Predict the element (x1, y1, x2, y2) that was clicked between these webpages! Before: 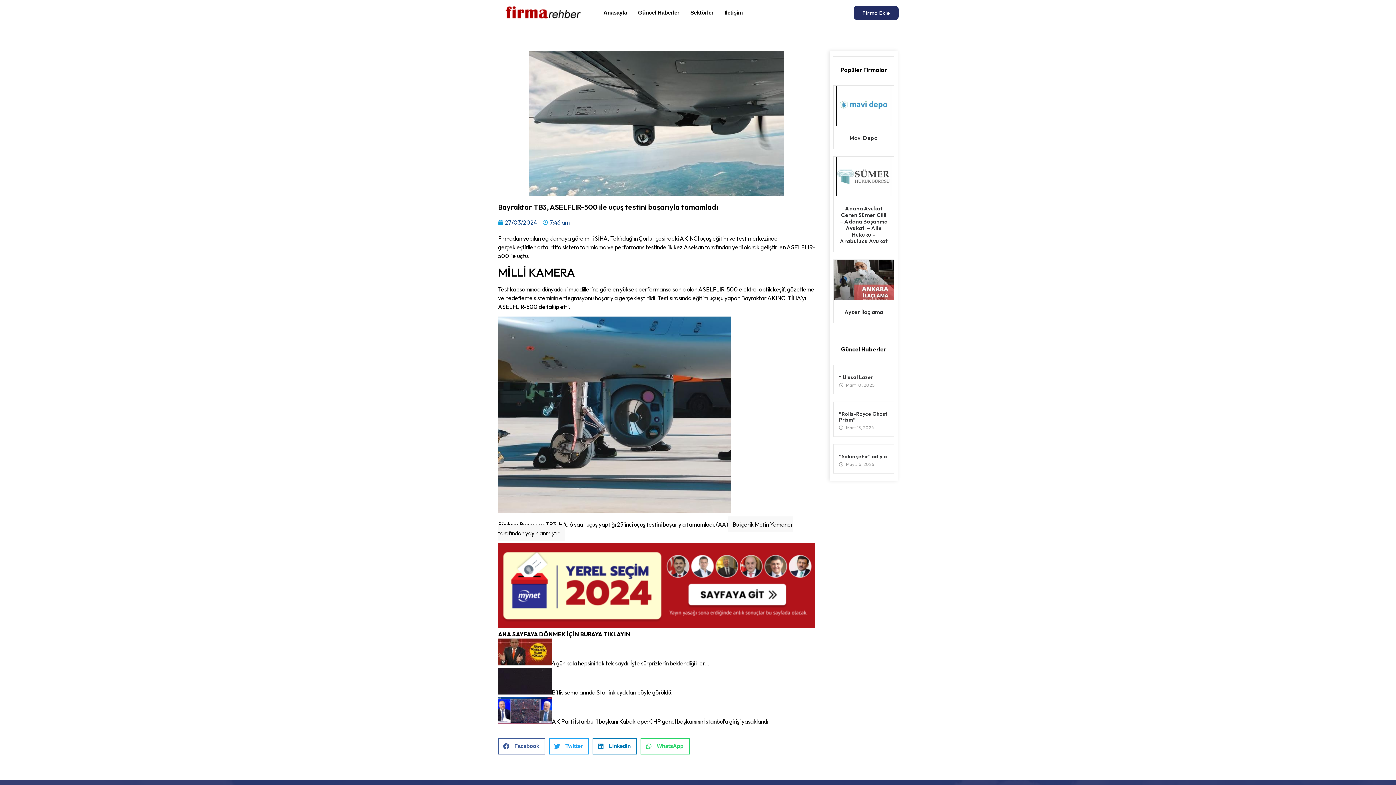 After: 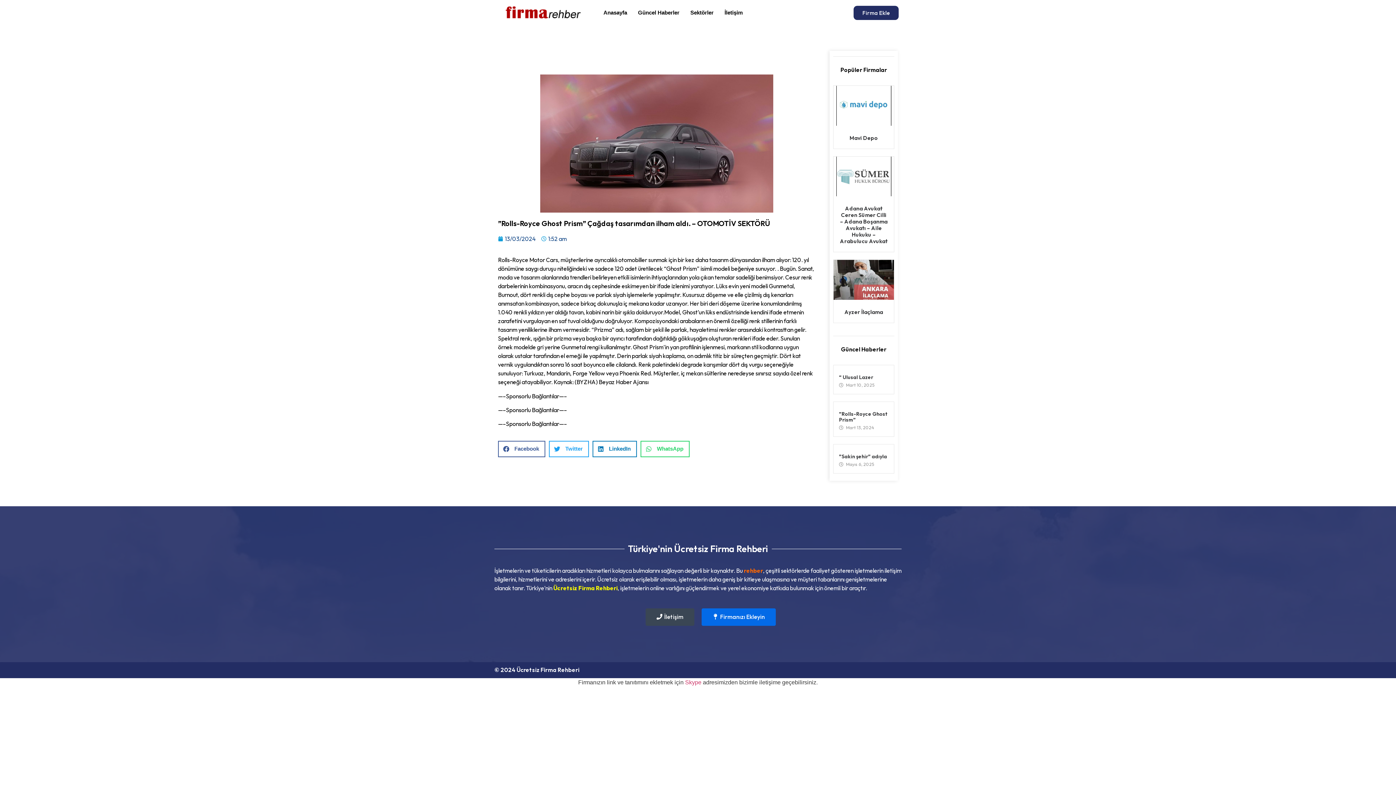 Action: label: ”Rolls-Royce Ghost Prism” bbox: (839, 410, 887, 423)